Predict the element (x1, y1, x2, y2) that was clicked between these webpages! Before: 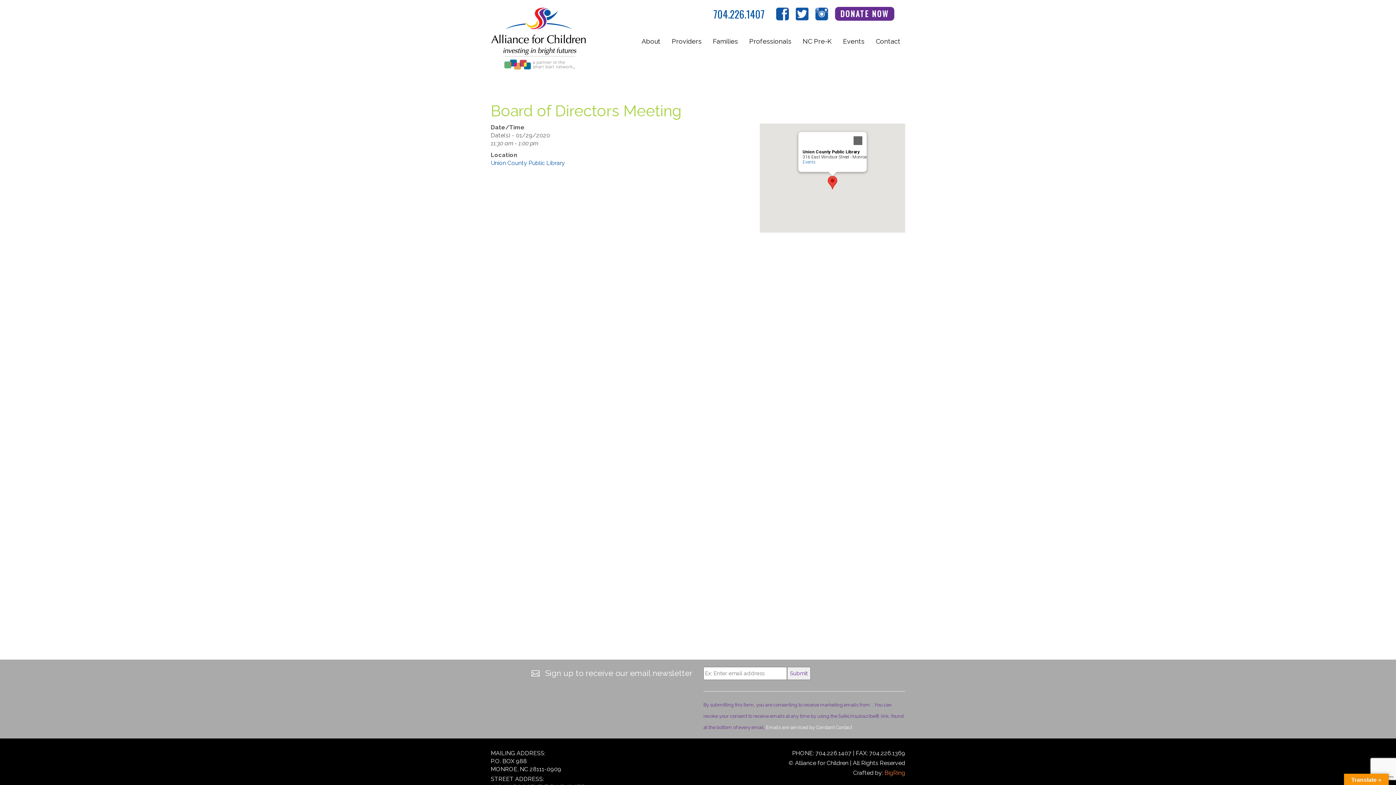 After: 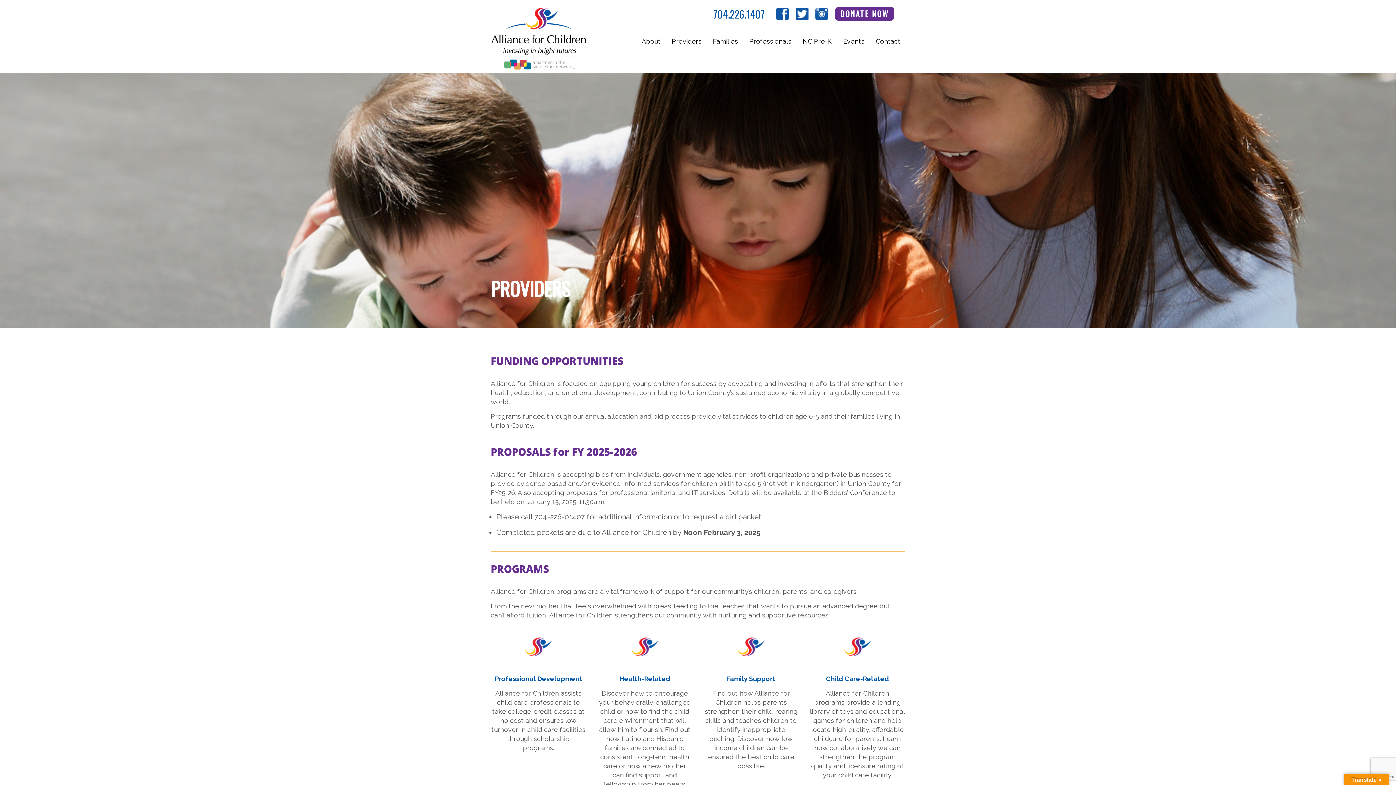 Action: bbox: (667, 33, 706, 49) label: Providers